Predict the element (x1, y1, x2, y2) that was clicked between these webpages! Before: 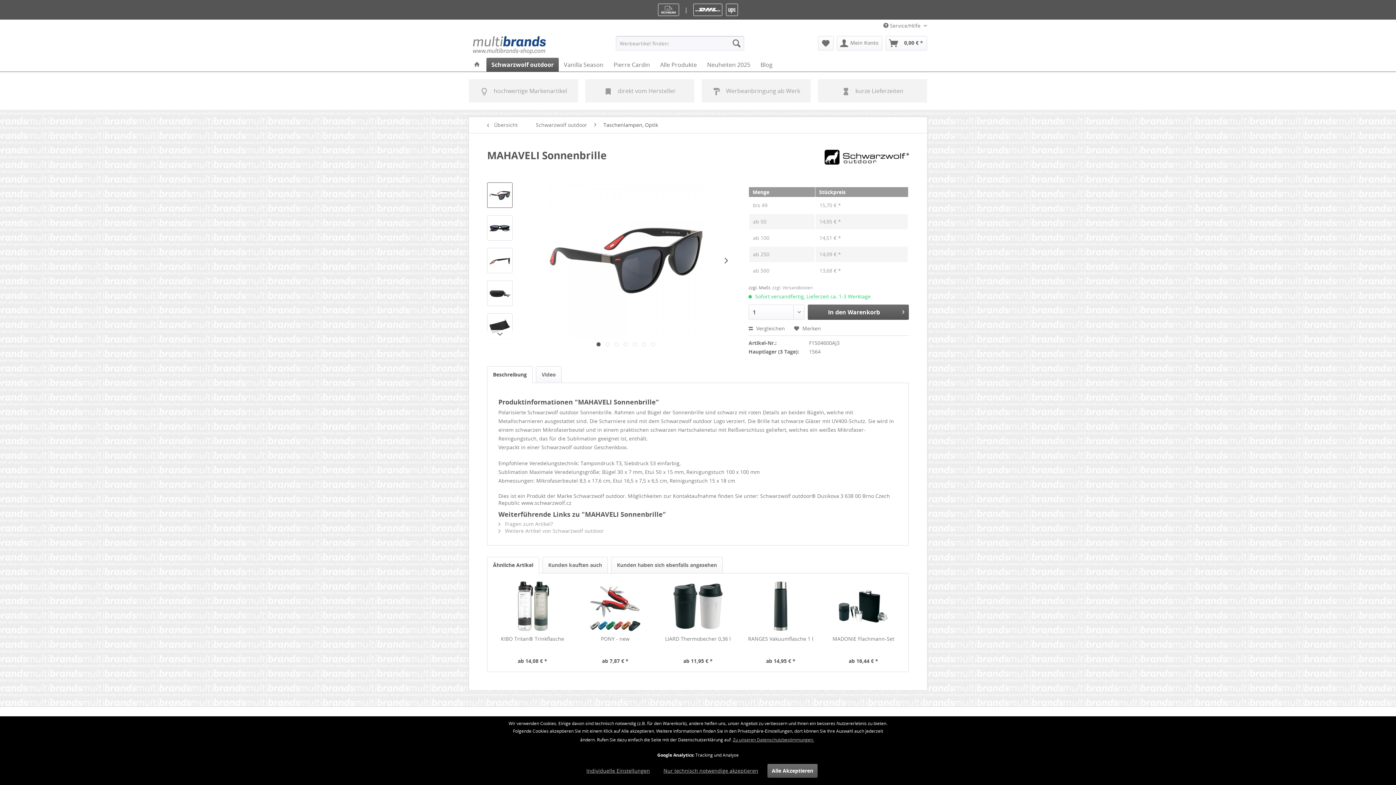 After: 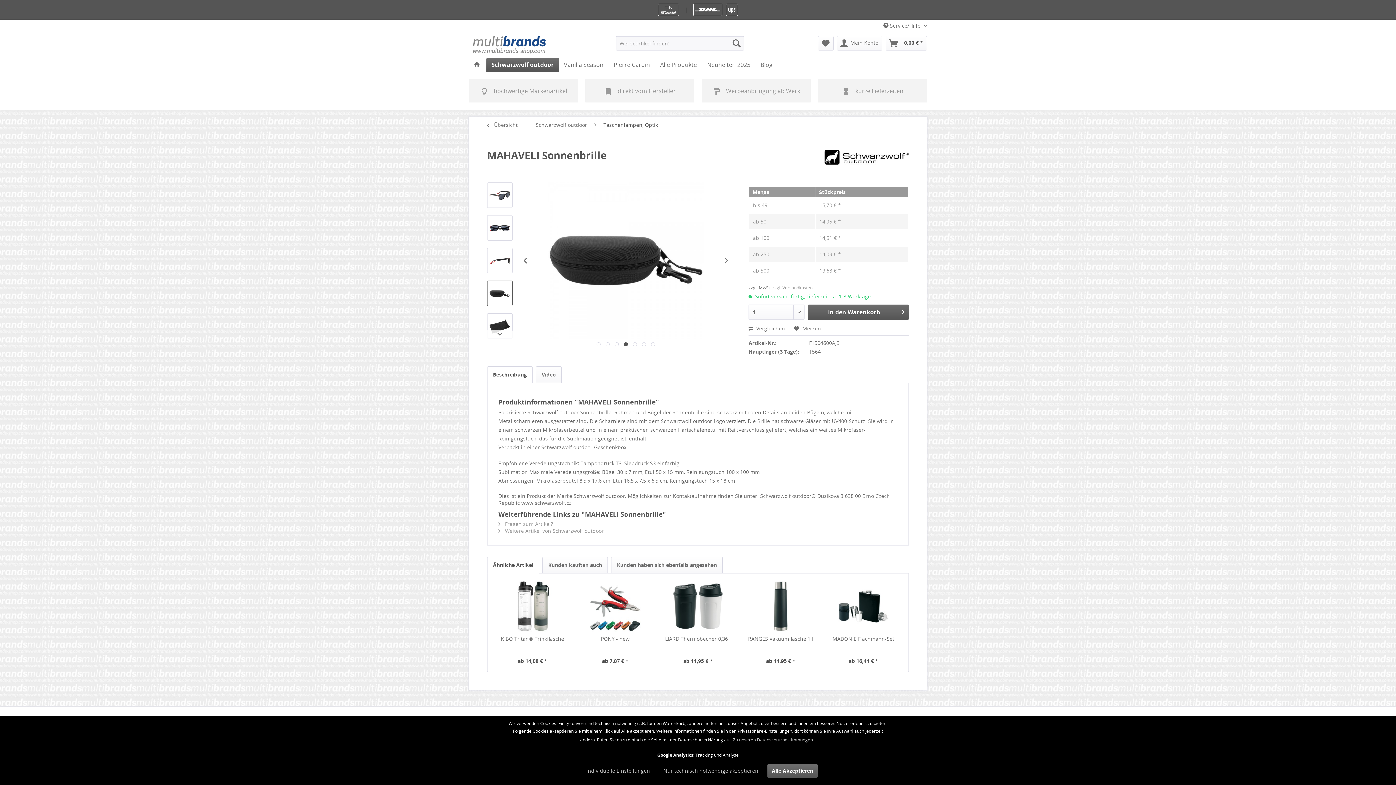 Action: bbox: (623, 342, 627, 346) label:  